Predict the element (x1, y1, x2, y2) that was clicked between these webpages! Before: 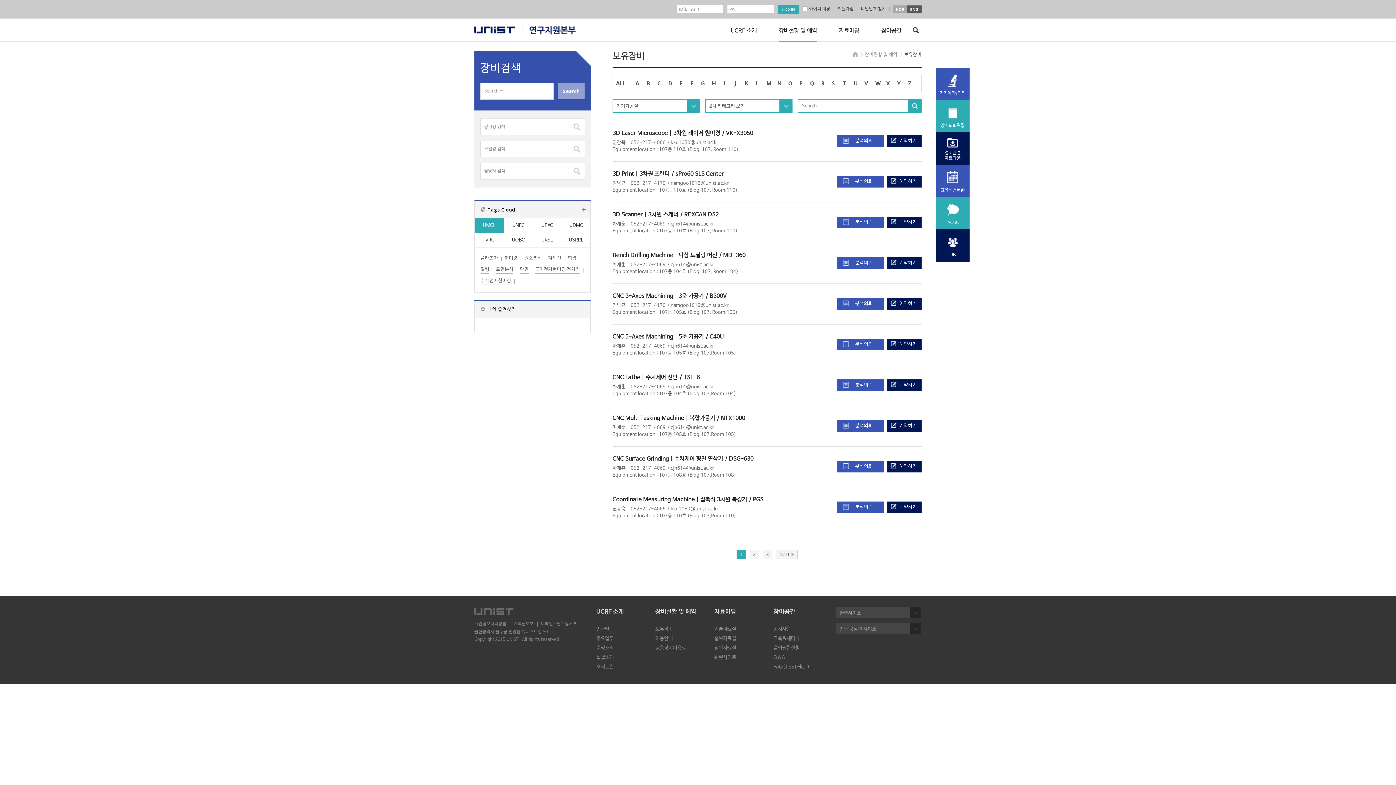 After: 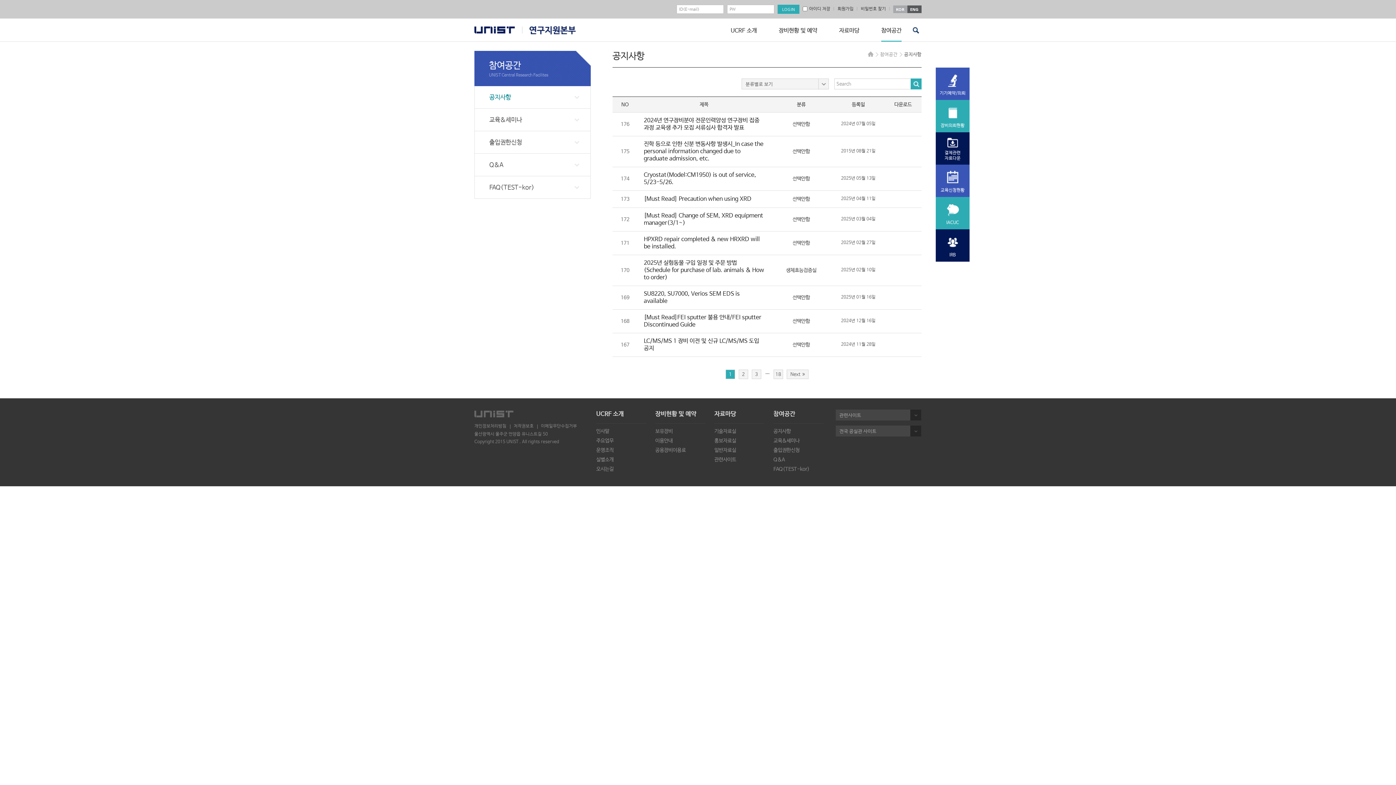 Action: bbox: (773, 607, 823, 621) label: 참여공간